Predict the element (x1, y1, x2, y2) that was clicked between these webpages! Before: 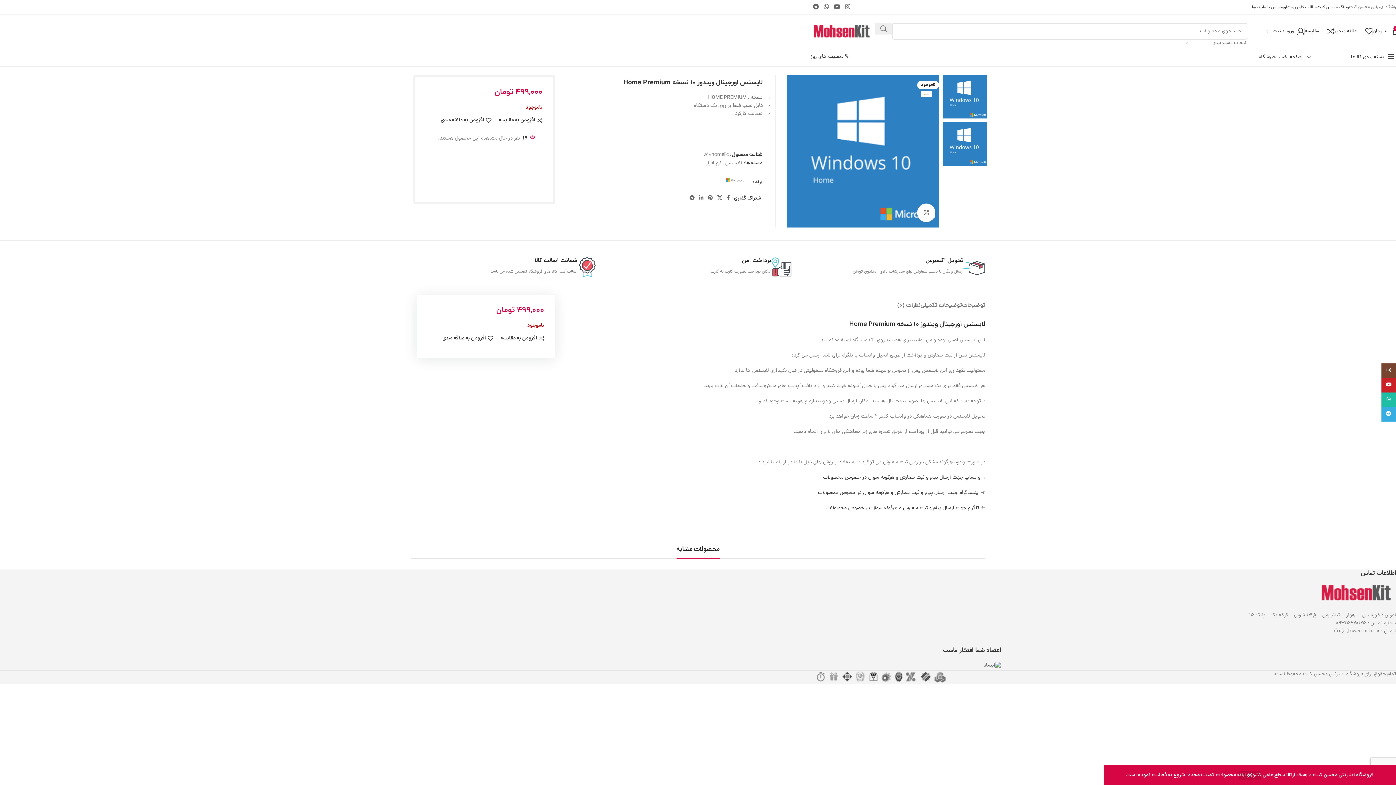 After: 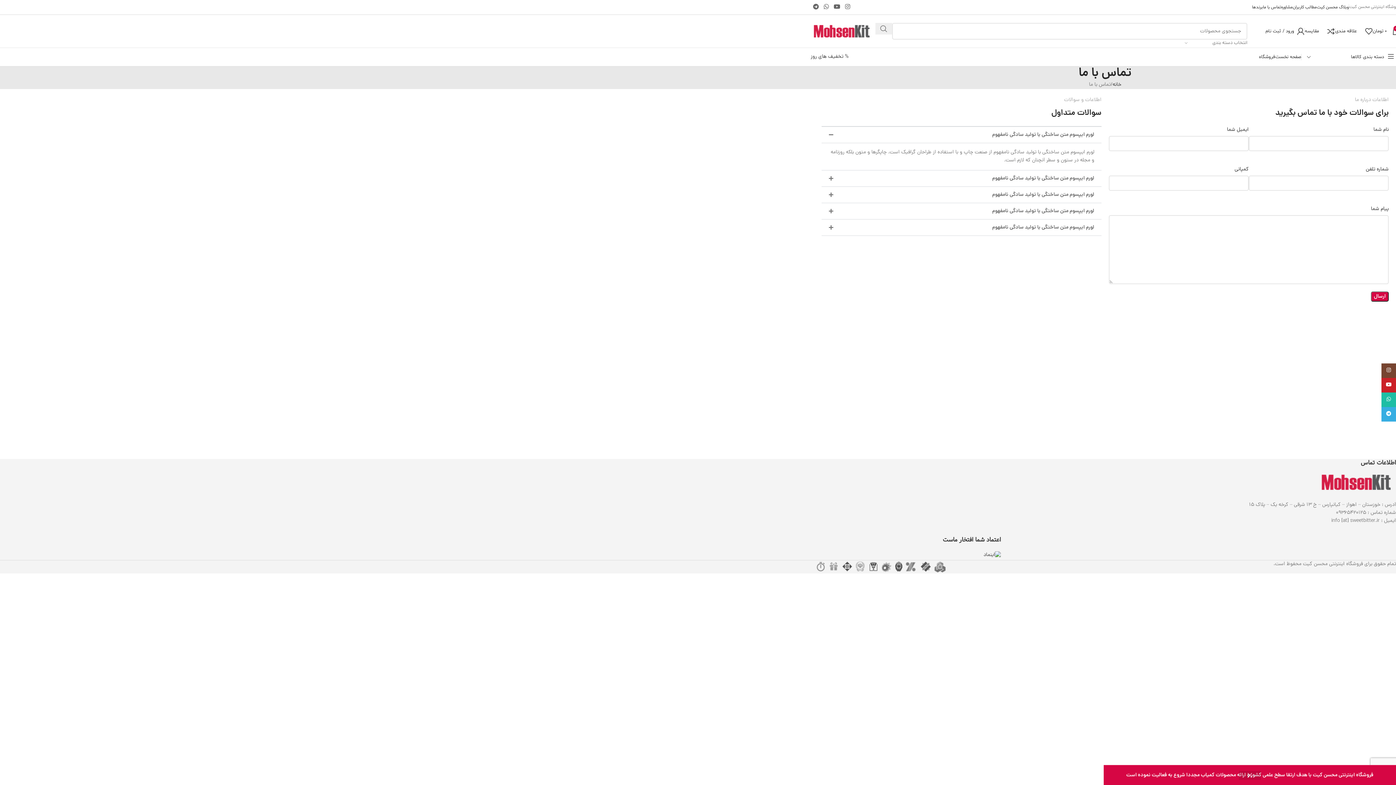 Action: label: تماس با ما bbox: (1263, 0, 1281, 14)